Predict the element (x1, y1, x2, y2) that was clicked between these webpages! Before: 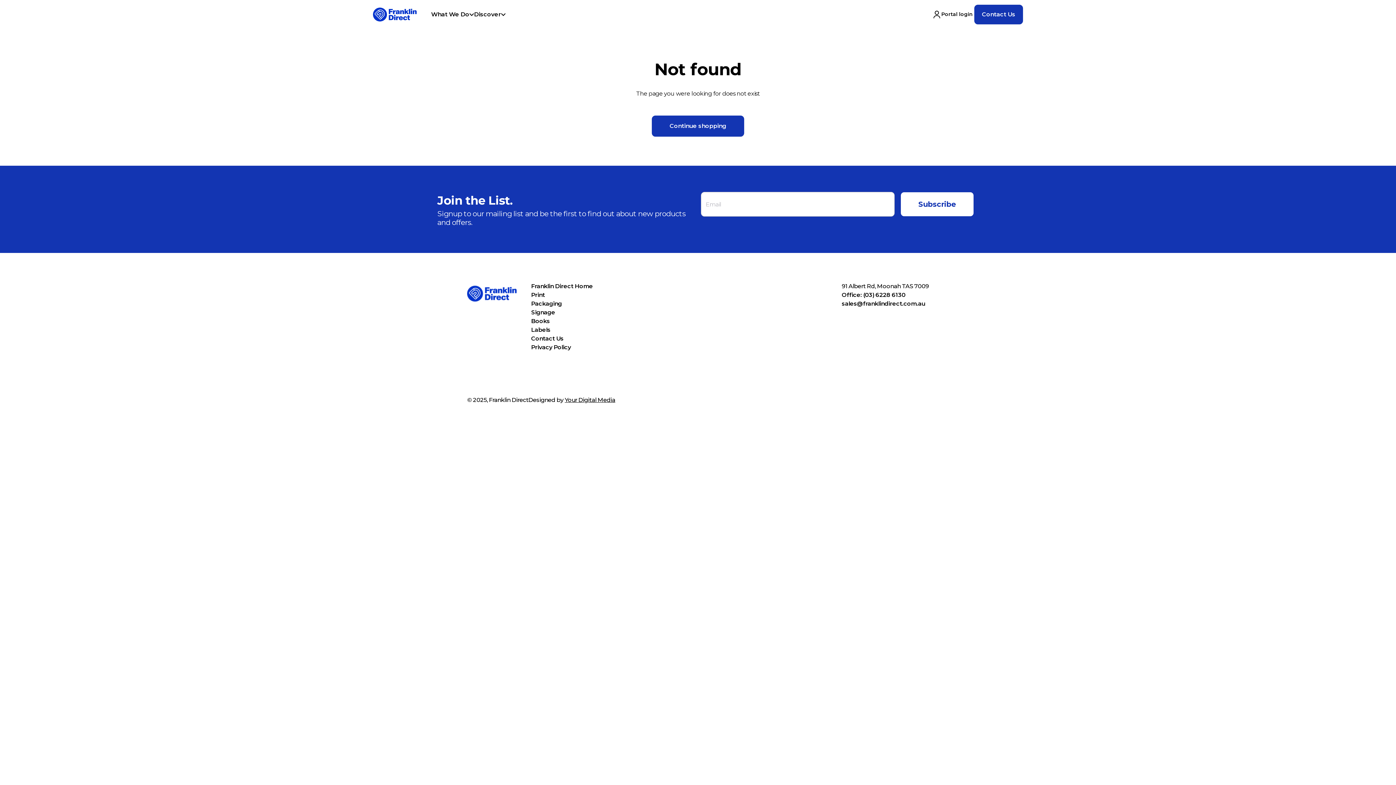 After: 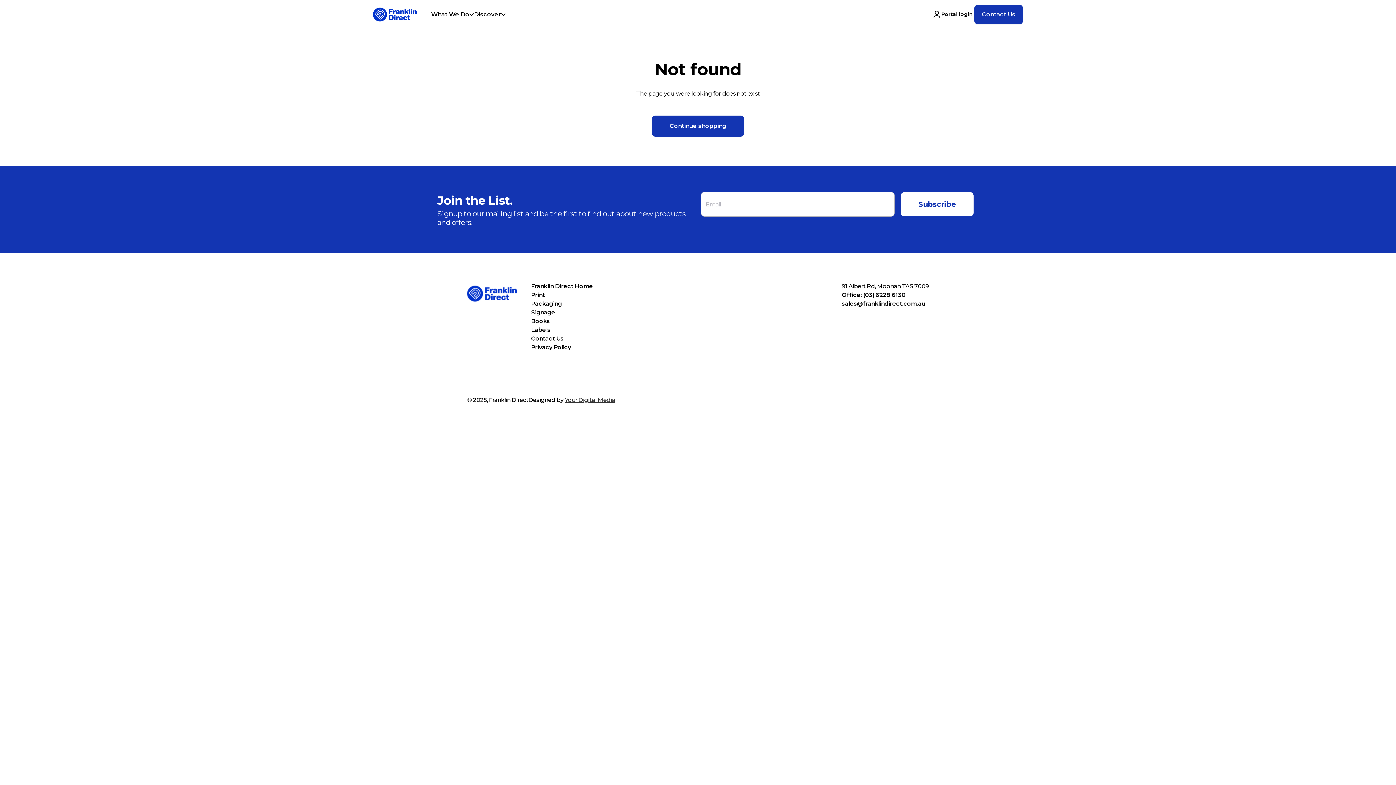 Action: bbox: (564, 396, 615, 403) label: Your Digital Media